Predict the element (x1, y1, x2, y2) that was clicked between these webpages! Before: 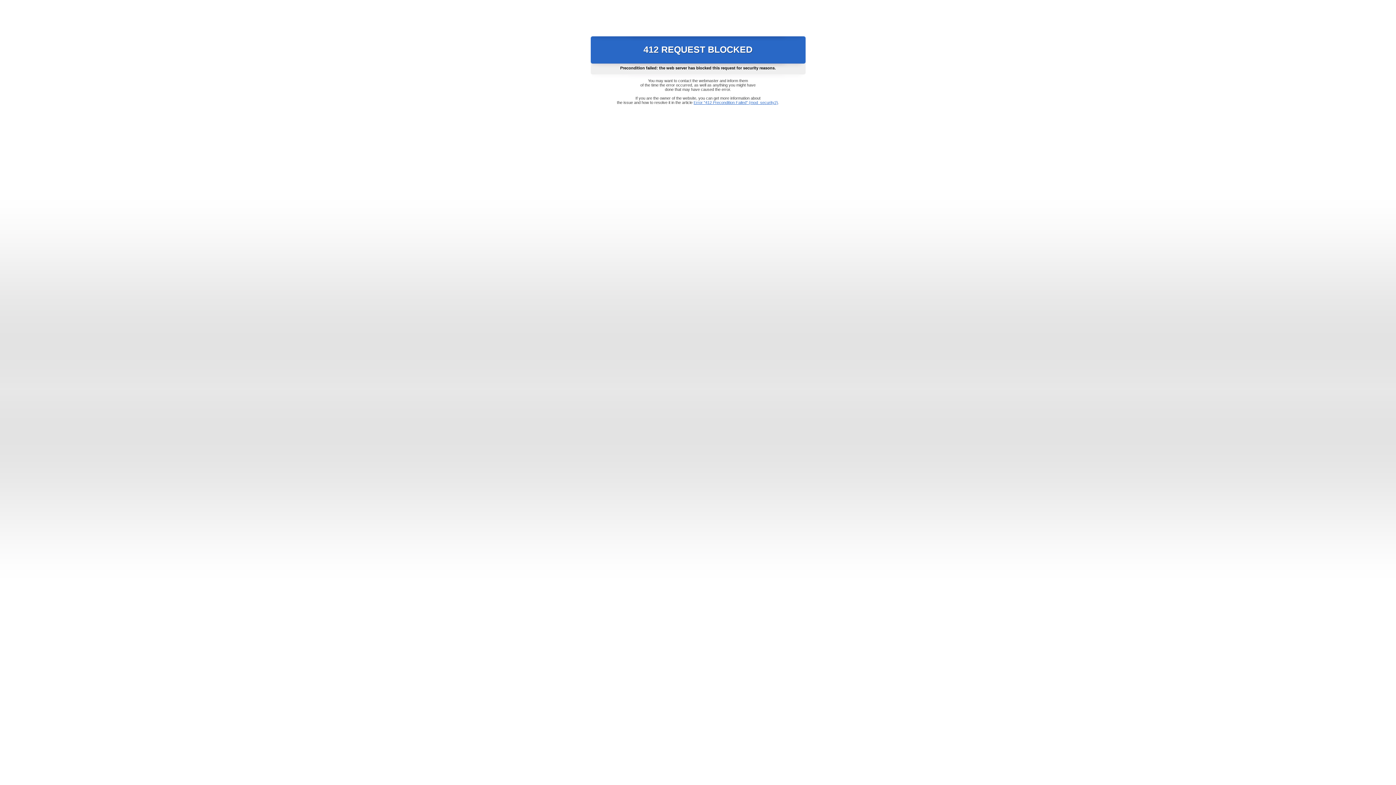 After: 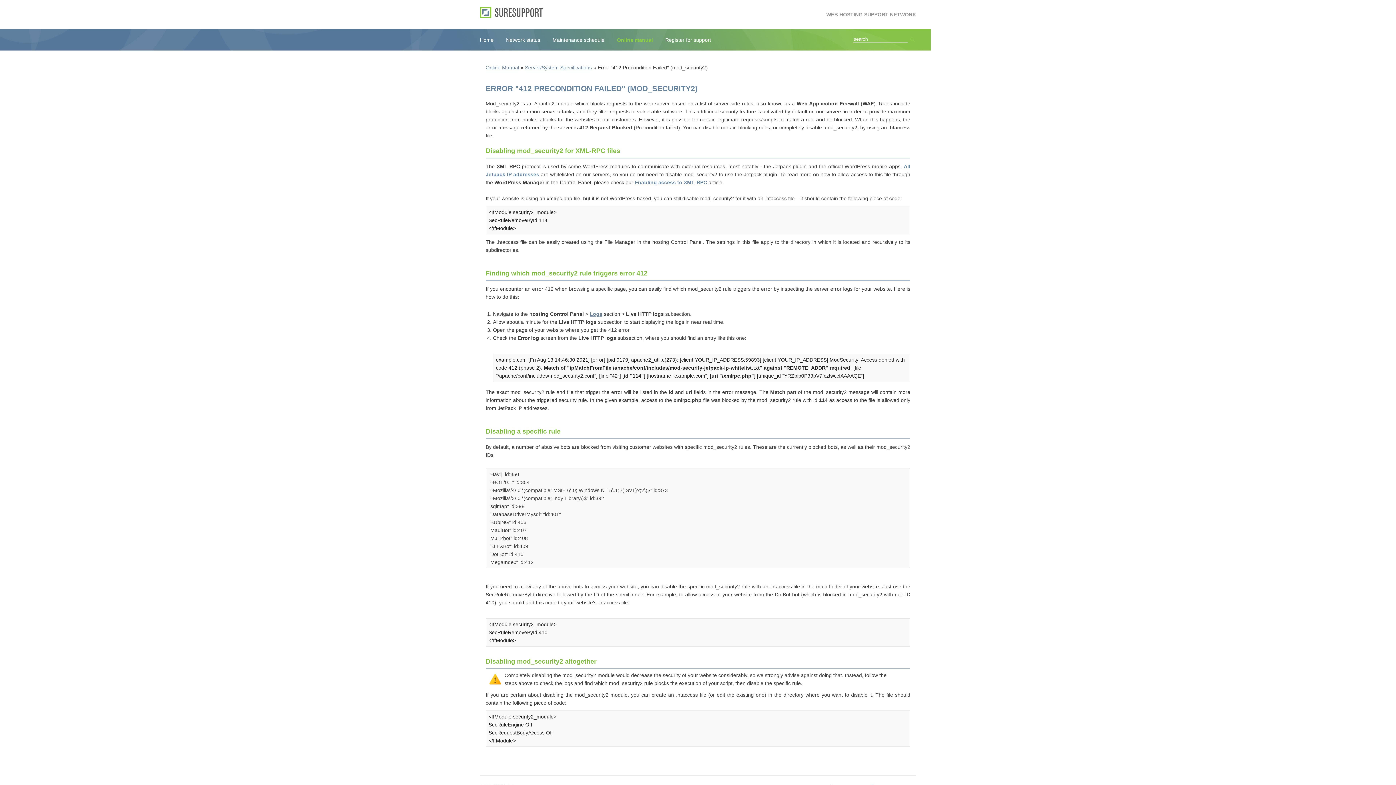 Action: bbox: (693, 100, 778, 104) label: Error "412 Precondition Failed" (mod_security2)